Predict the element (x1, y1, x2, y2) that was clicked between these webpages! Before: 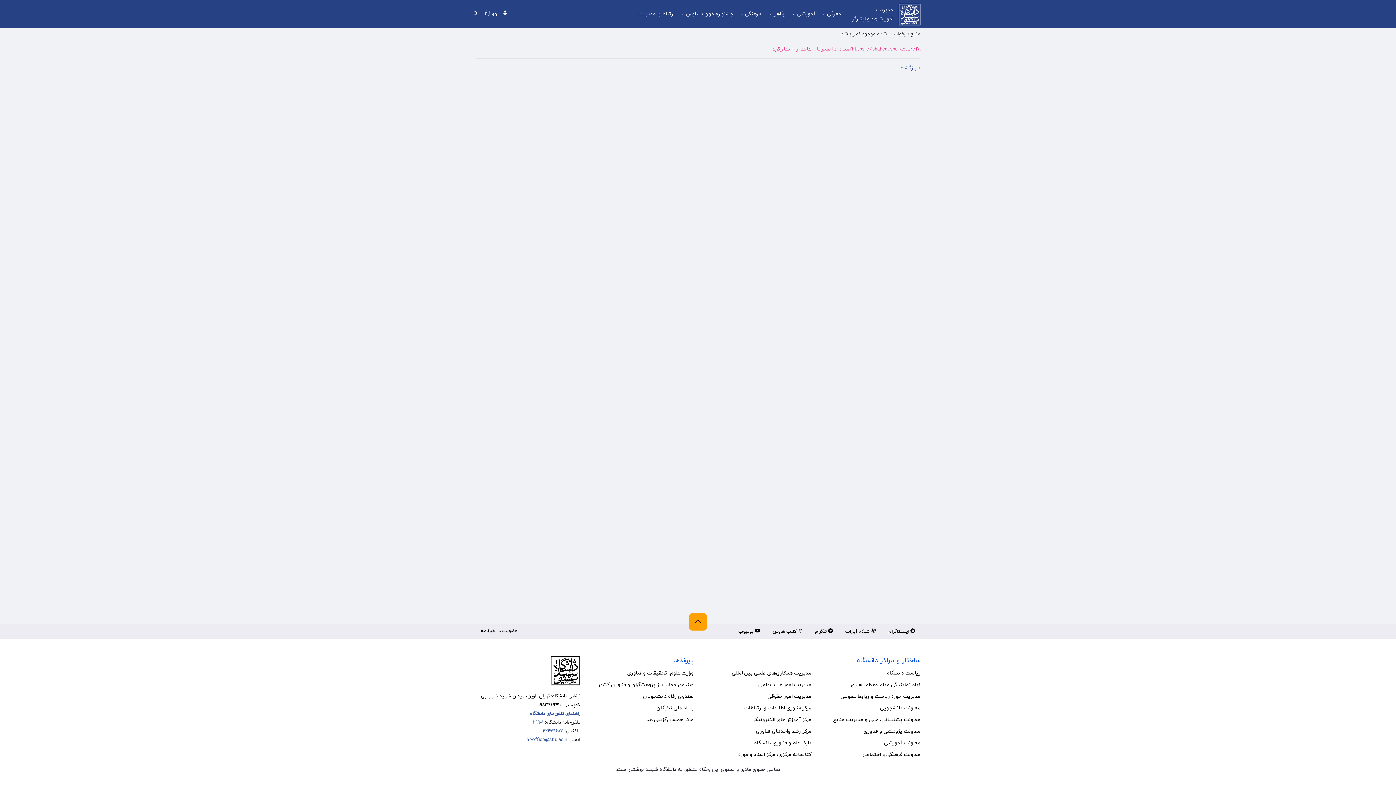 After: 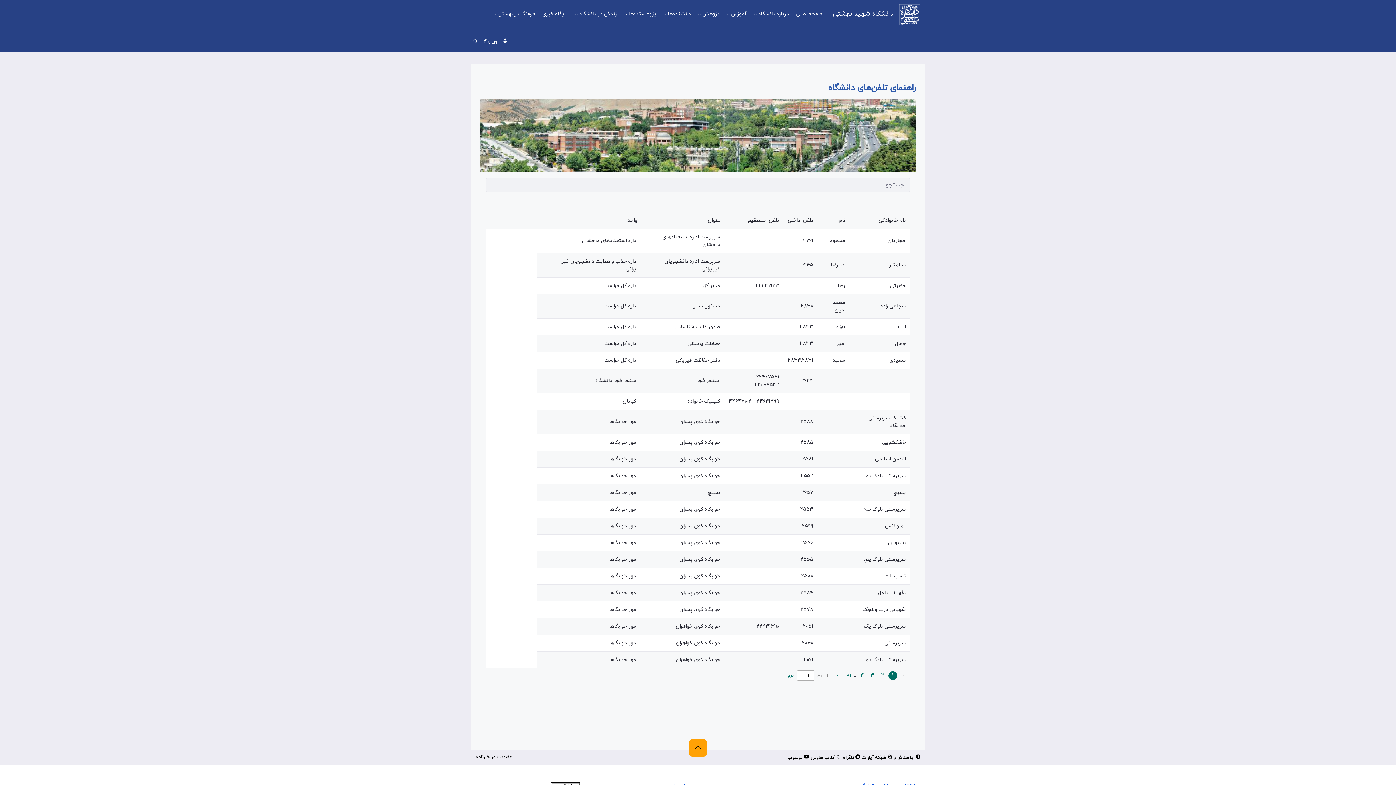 Action: bbox: (530, 710, 580, 717) label: راهنمای تلفن‌های دانشگاه